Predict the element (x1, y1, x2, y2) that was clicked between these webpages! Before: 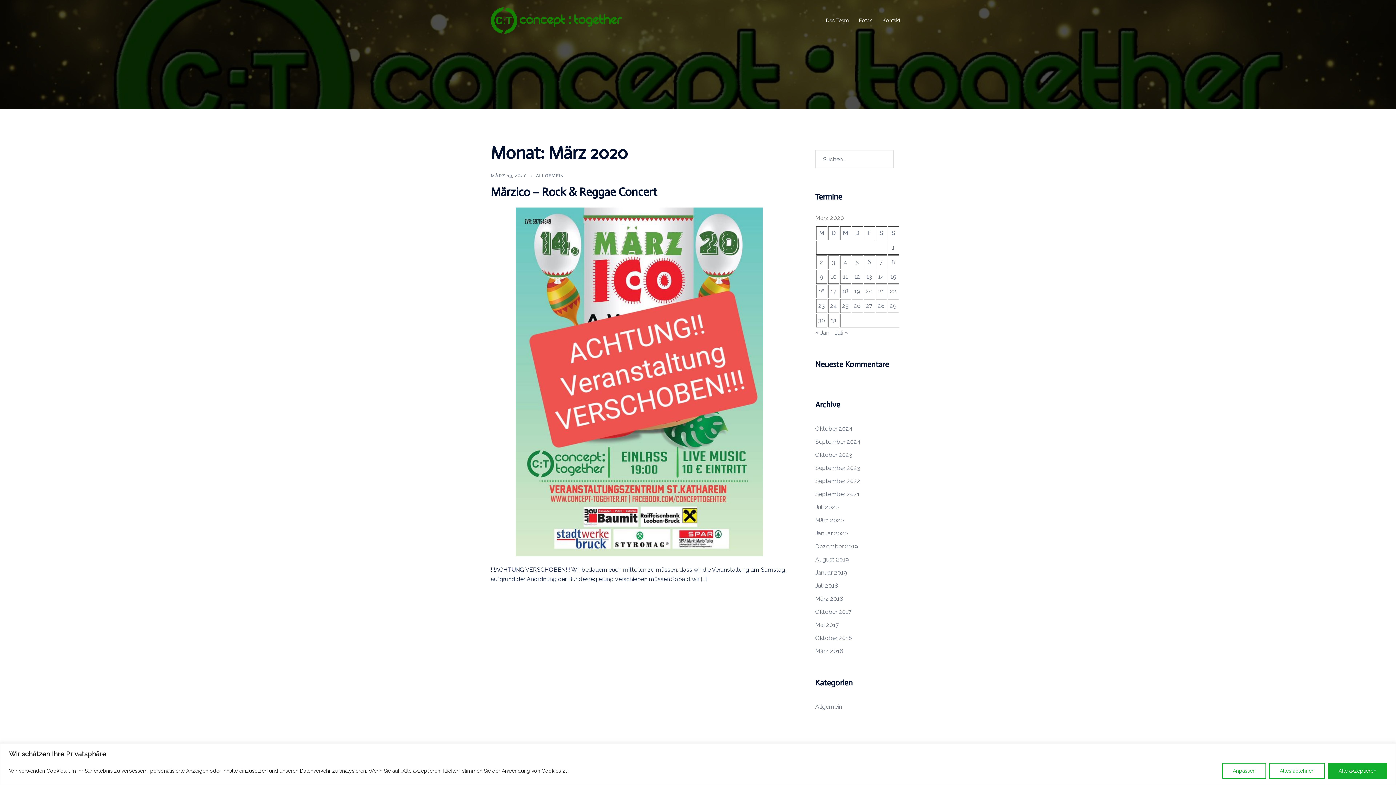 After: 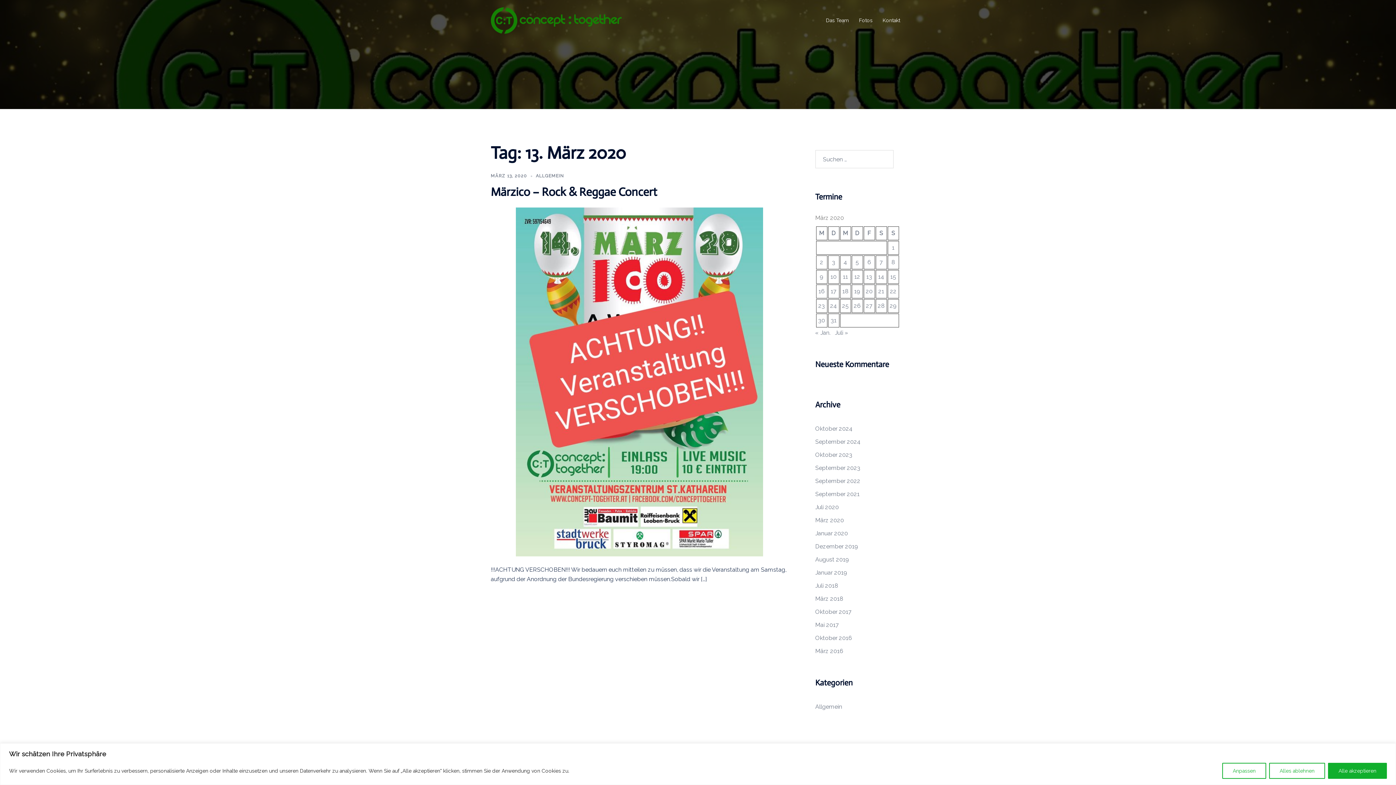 Action: bbox: (866, 273, 872, 280) label: Beiträge veröffentlicht am 13. March 2020